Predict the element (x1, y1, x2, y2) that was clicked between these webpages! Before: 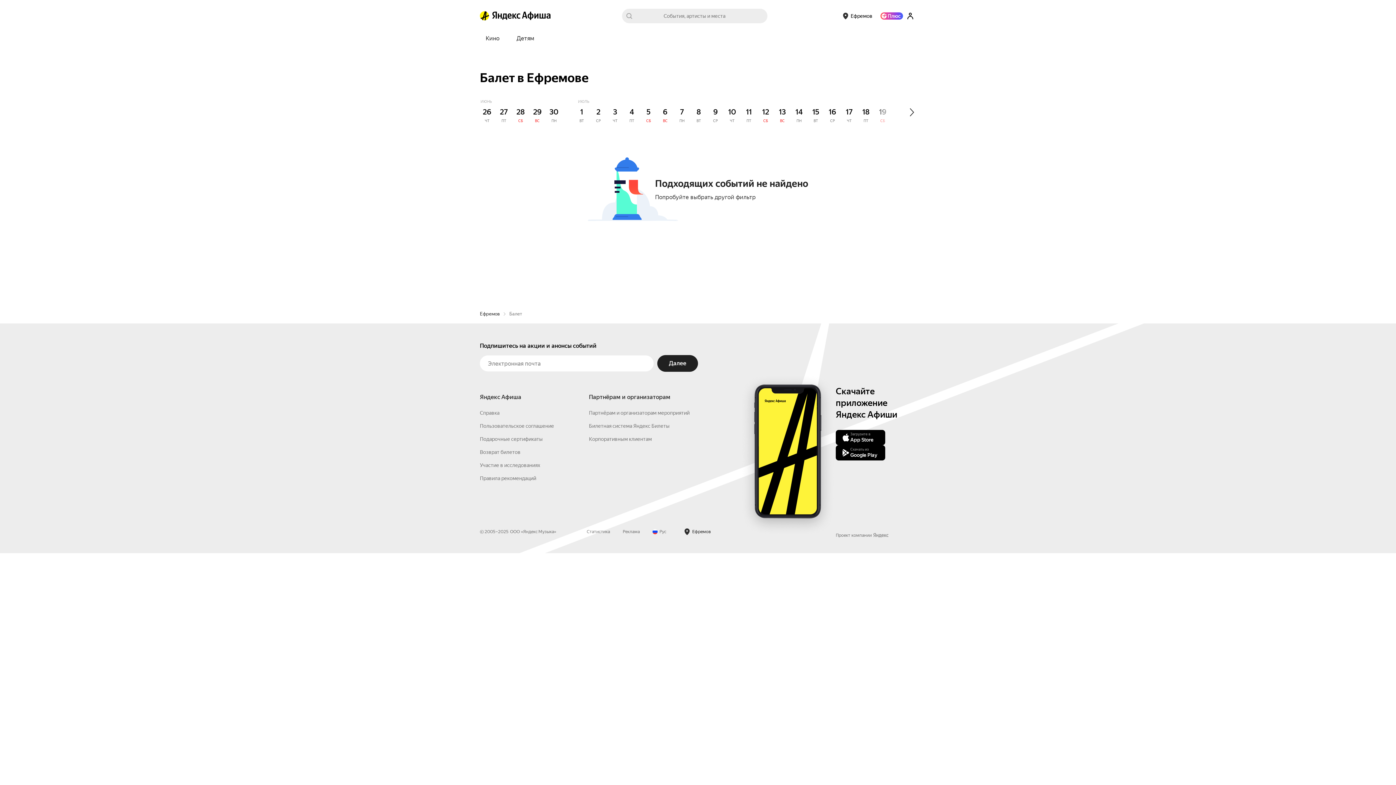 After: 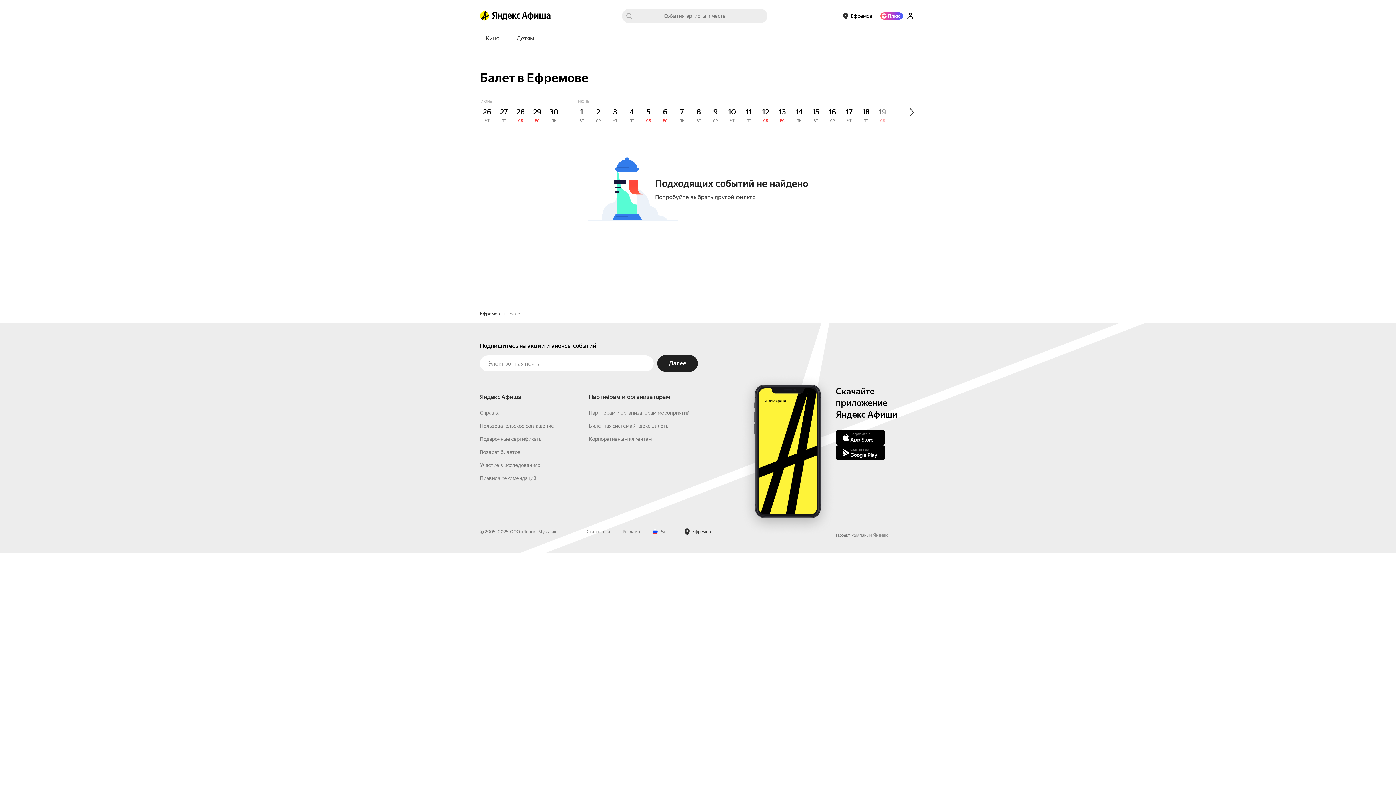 Action: bbox: (880, 12, 903, 19) label: Яндекс Плюс